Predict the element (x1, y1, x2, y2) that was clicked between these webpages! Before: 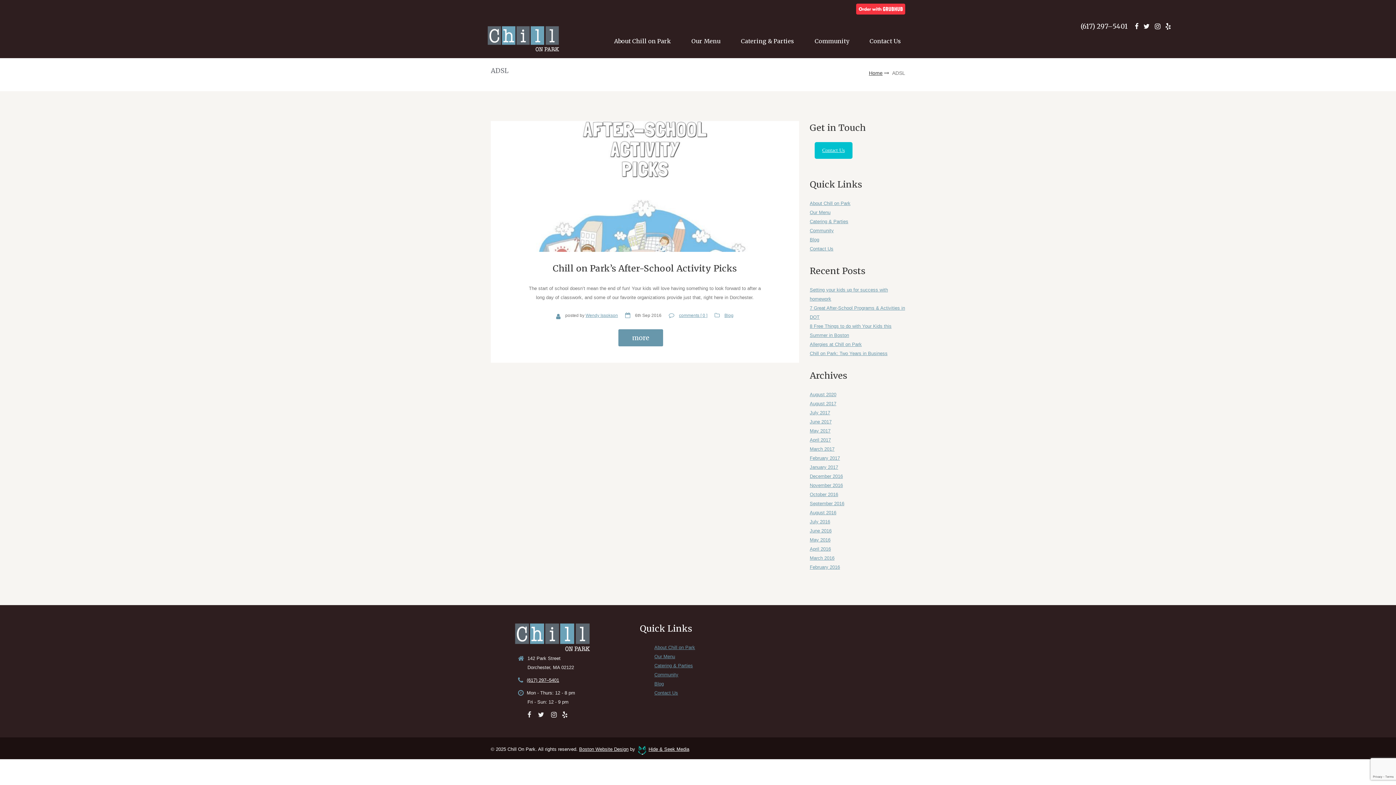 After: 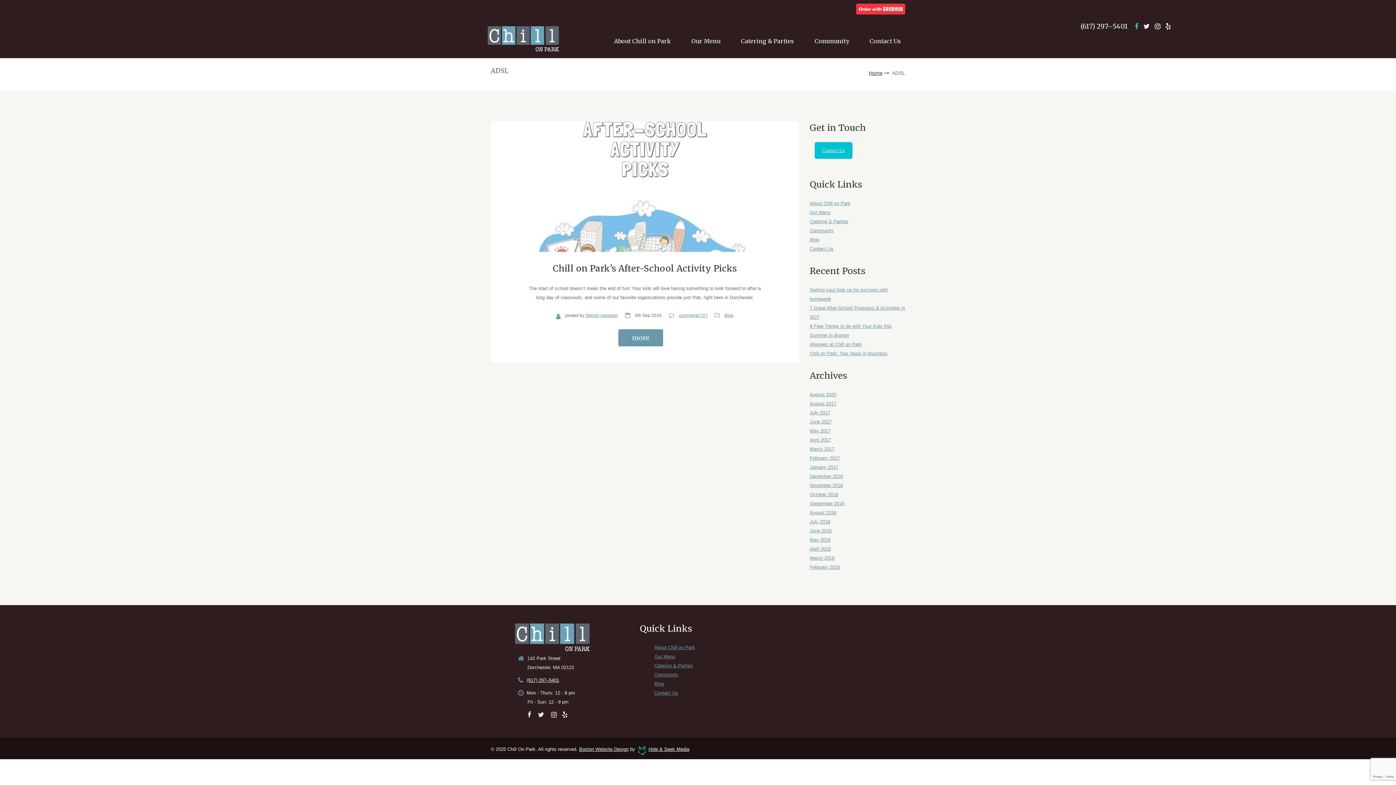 Action: label: Facebook icon - links to Chill on Park's Facebook page bbox: (1133, 22, 1140, 30)